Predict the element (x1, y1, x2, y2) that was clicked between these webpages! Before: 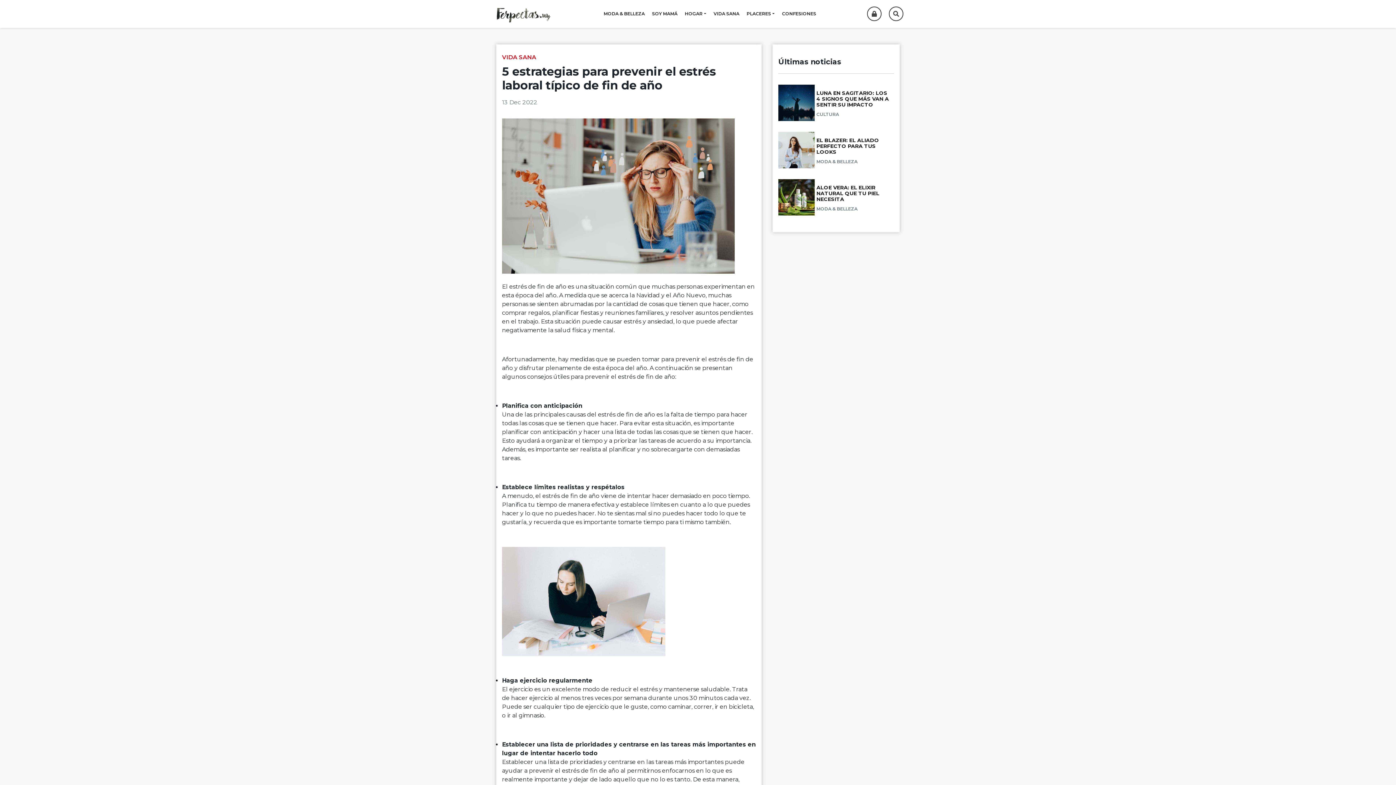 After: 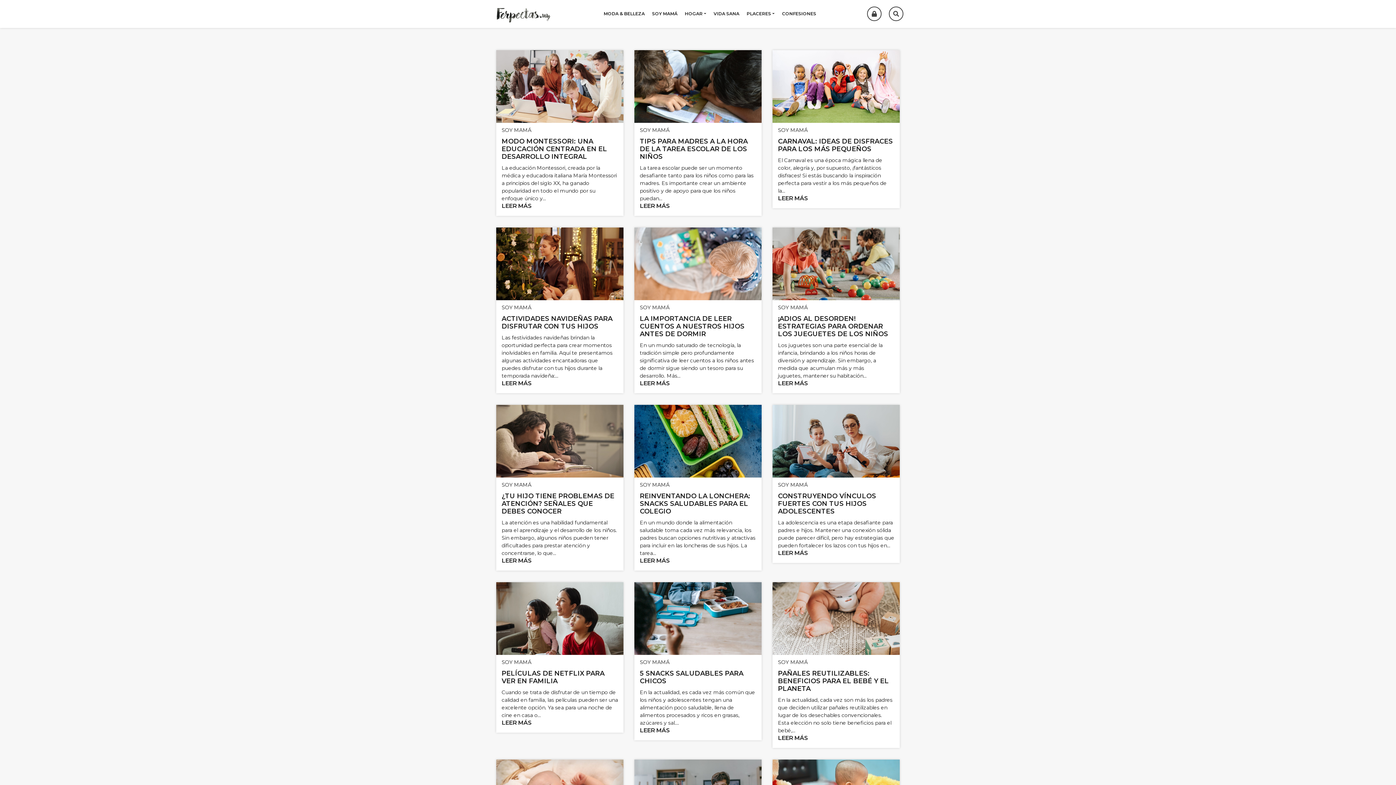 Action: bbox: (648, 8, 681, 19) label: SOY MAMÁ